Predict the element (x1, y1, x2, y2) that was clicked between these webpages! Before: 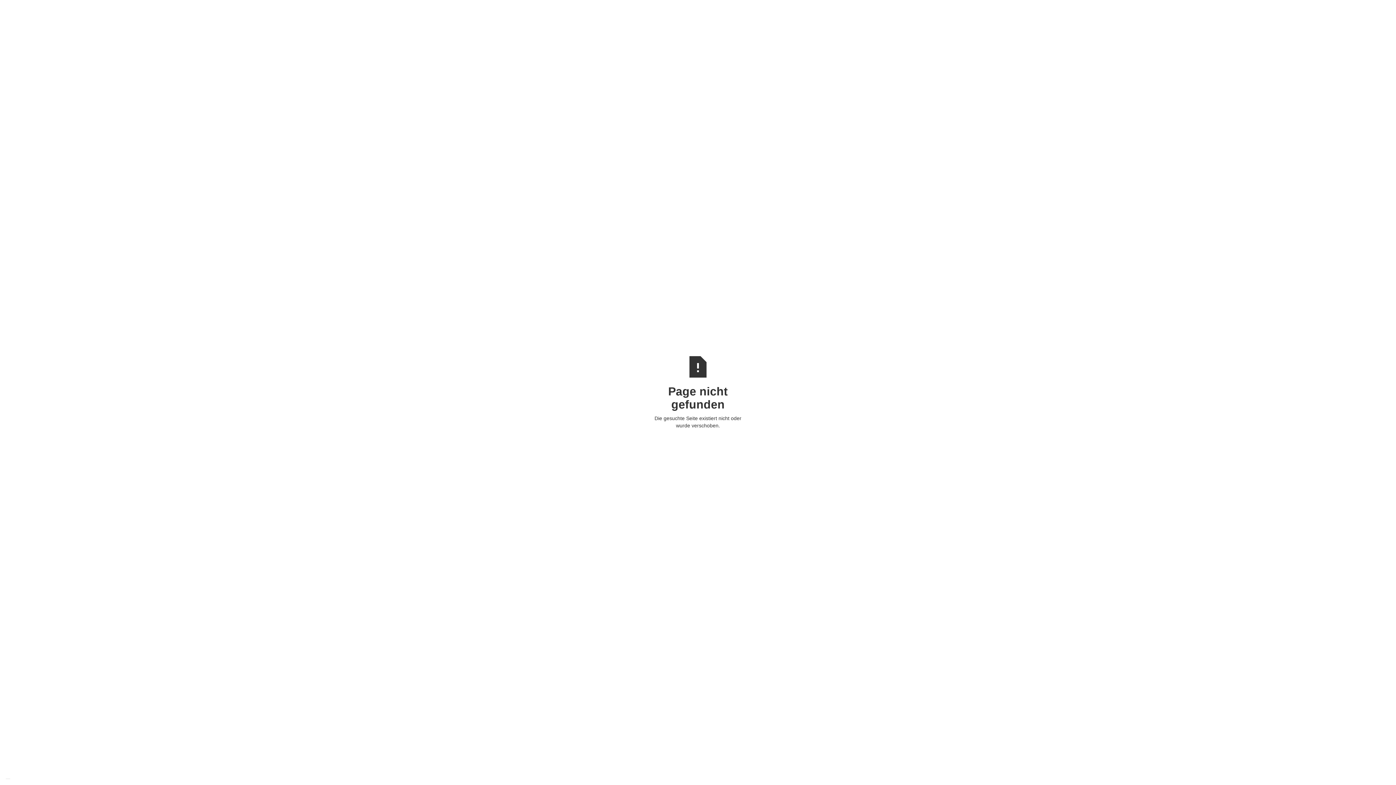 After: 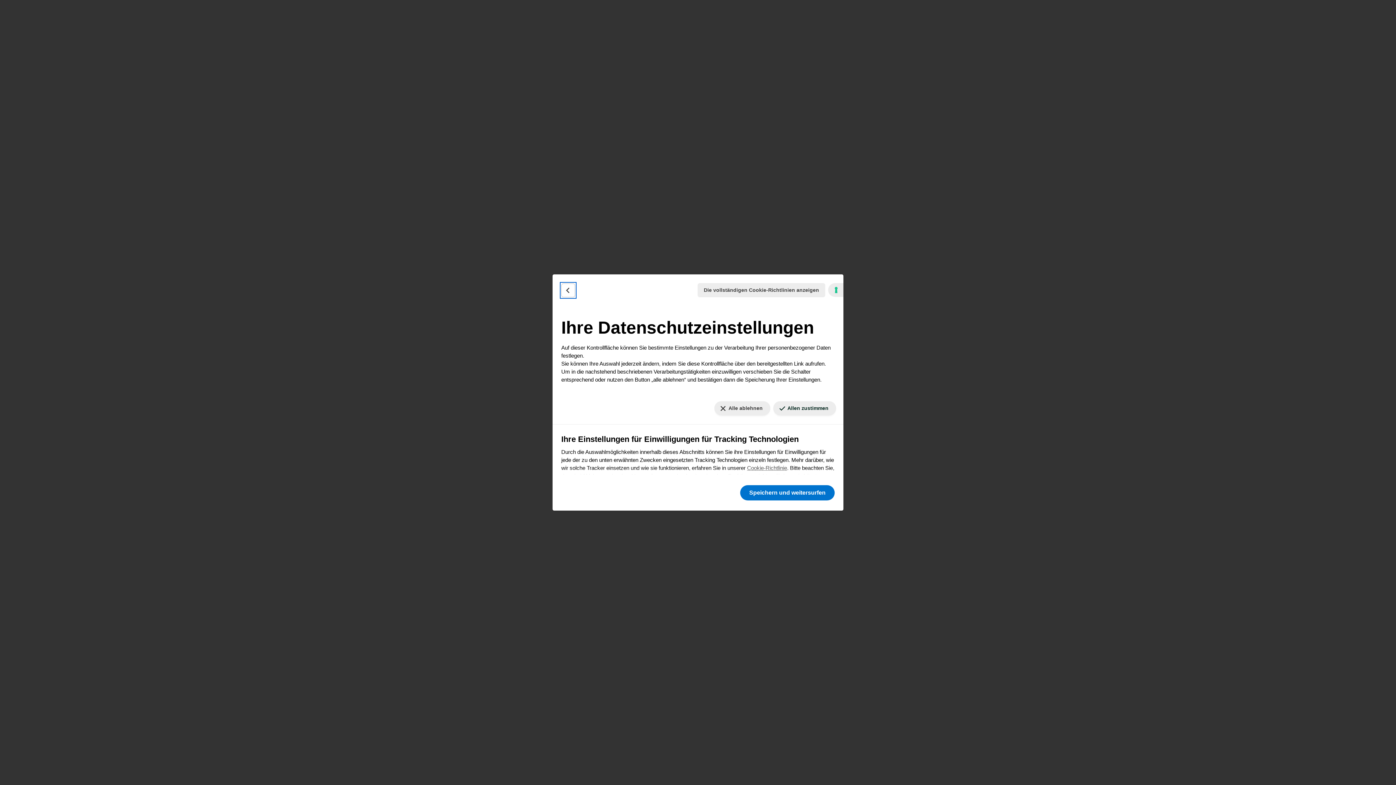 Action: label: Ihre Einstellungen für Einwilligungen für Tracking Technologien bbox: (5, 778, 10, 779)